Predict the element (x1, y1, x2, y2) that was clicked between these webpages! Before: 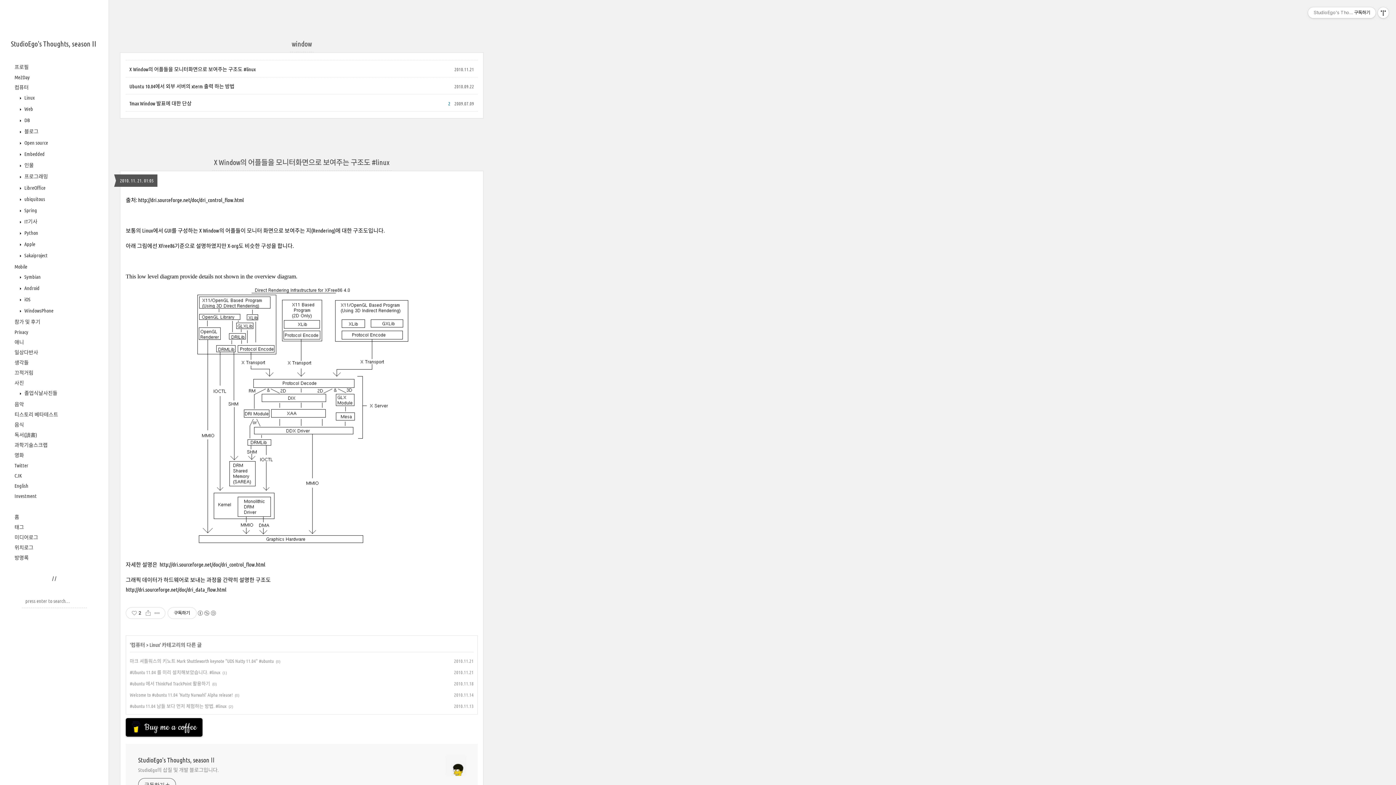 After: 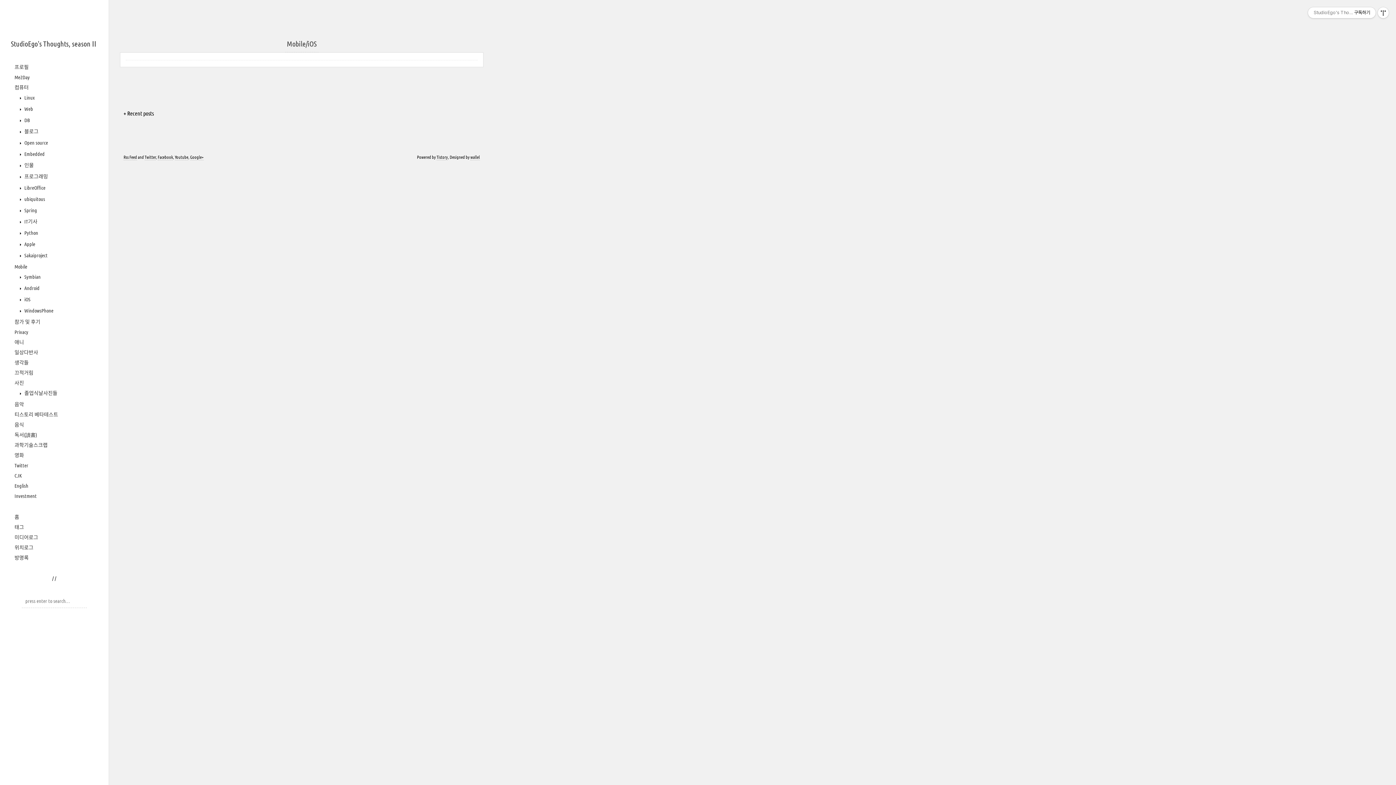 Action: bbox: (23, 296, 30, 302) label:  iOS